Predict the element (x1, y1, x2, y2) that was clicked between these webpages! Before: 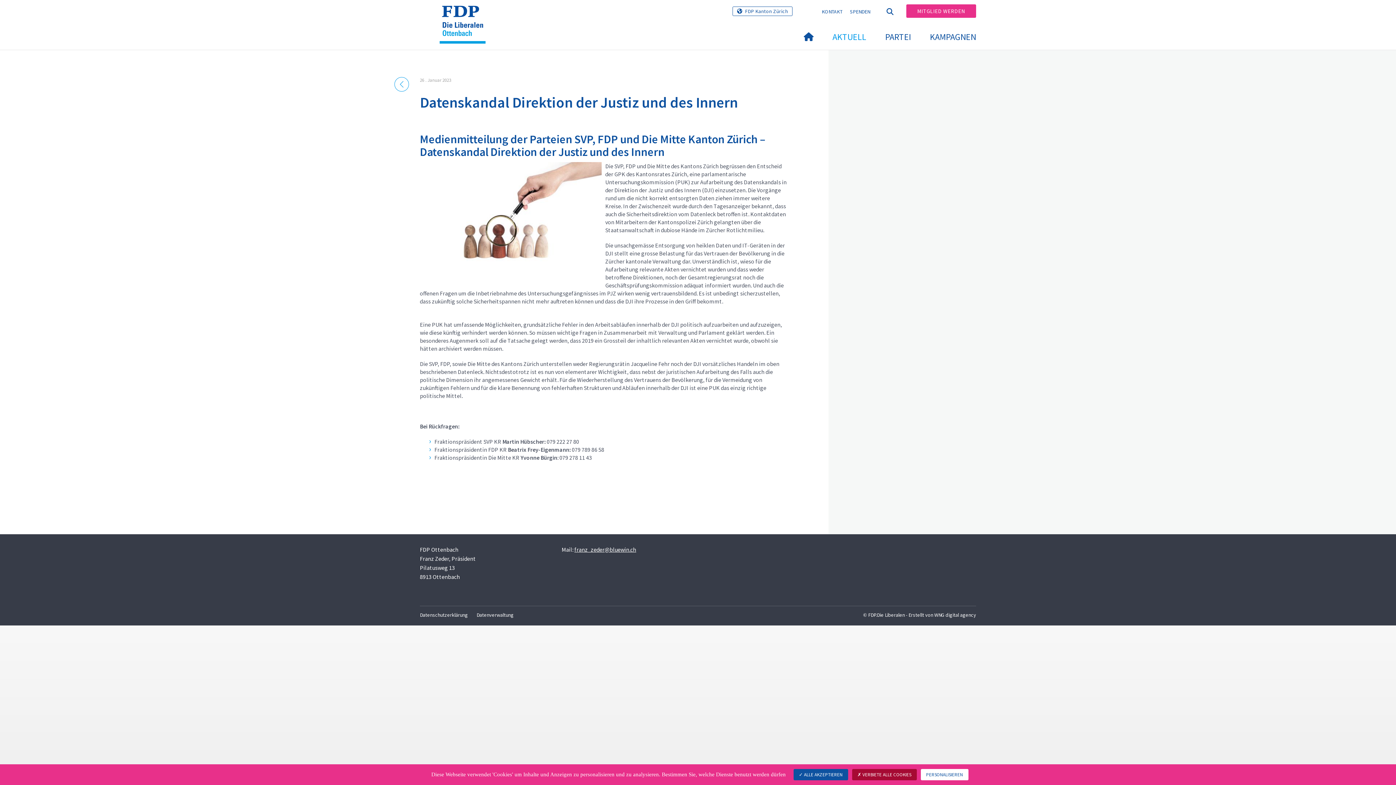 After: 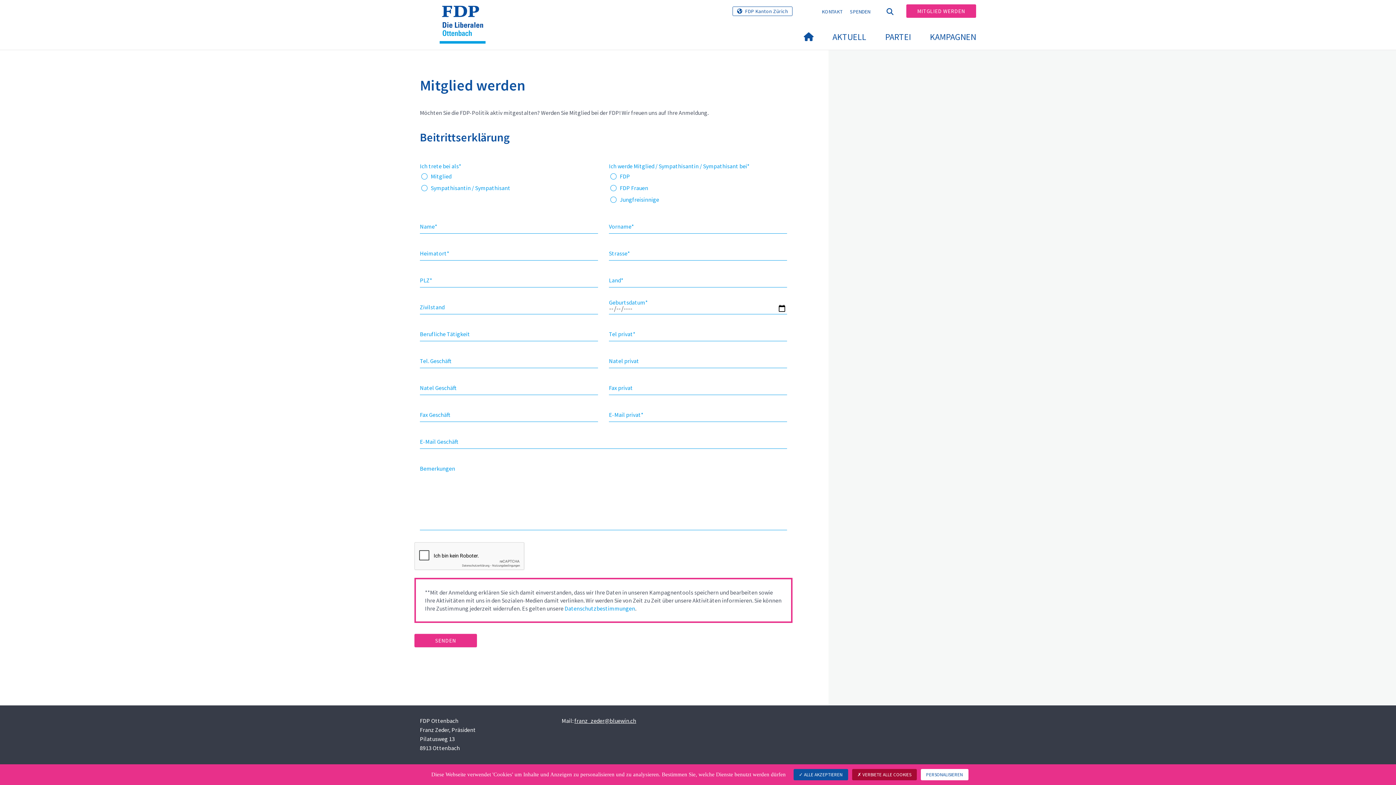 Action: label: MITGLIED WERDEN bbox: (906, 4, 976, 17)